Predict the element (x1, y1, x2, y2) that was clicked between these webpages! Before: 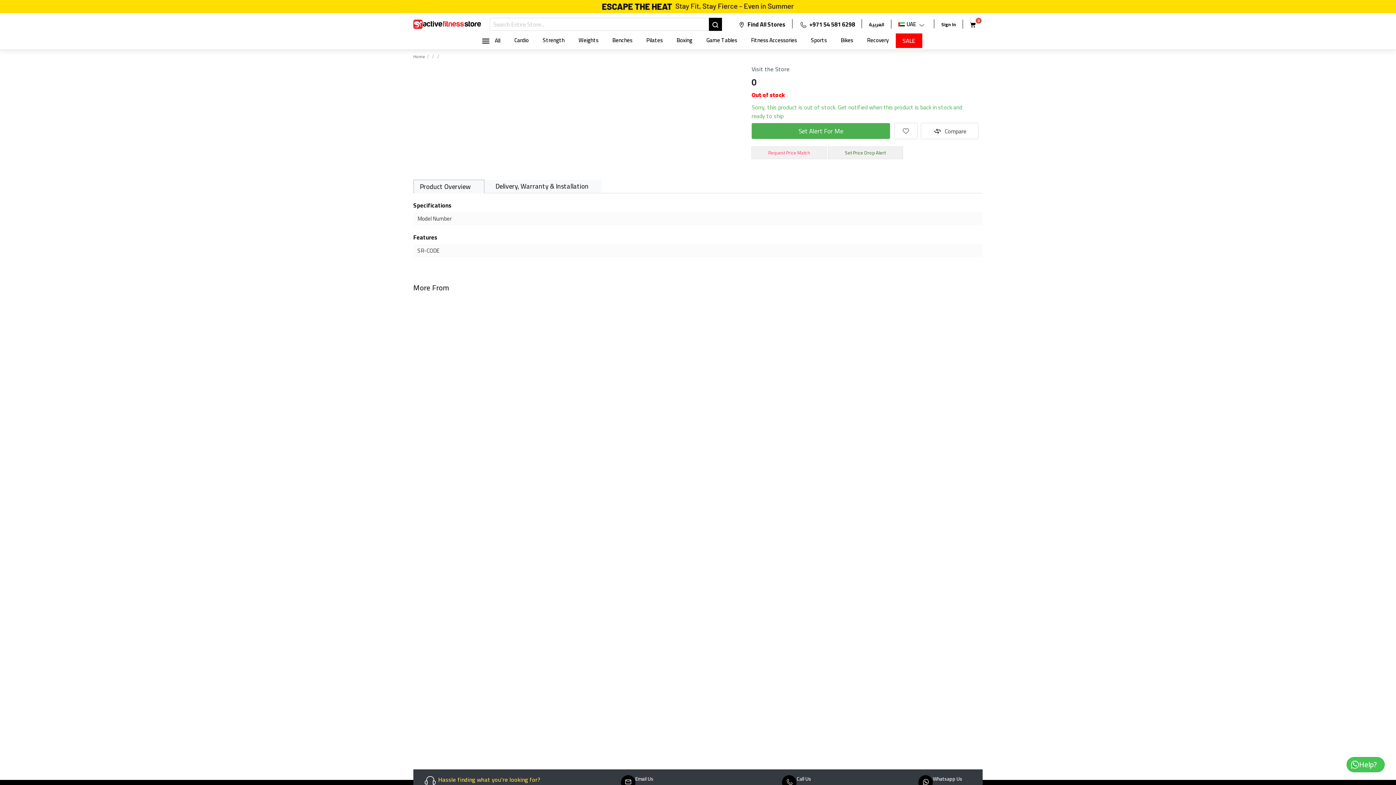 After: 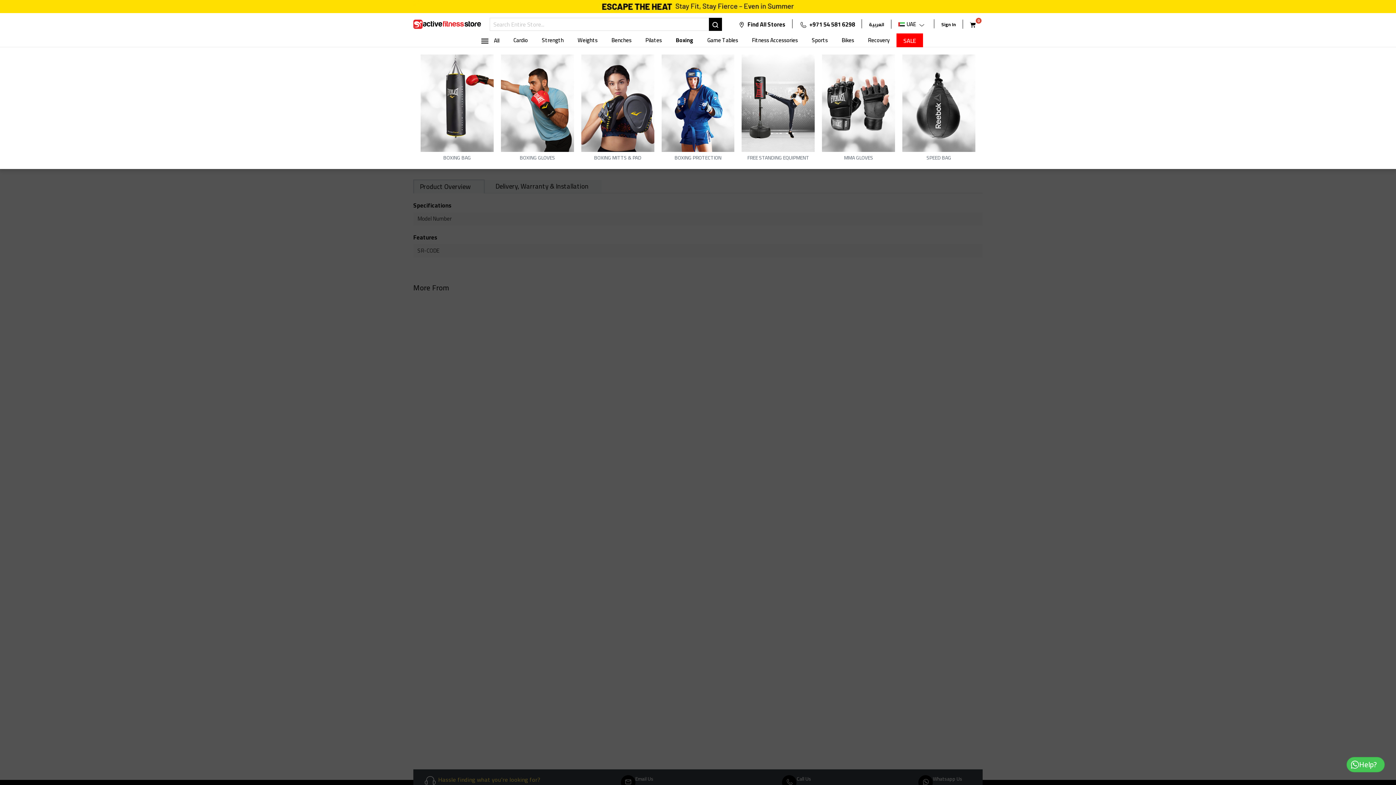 Action: bbox: (669, 33, 699, 47) label: Boxing